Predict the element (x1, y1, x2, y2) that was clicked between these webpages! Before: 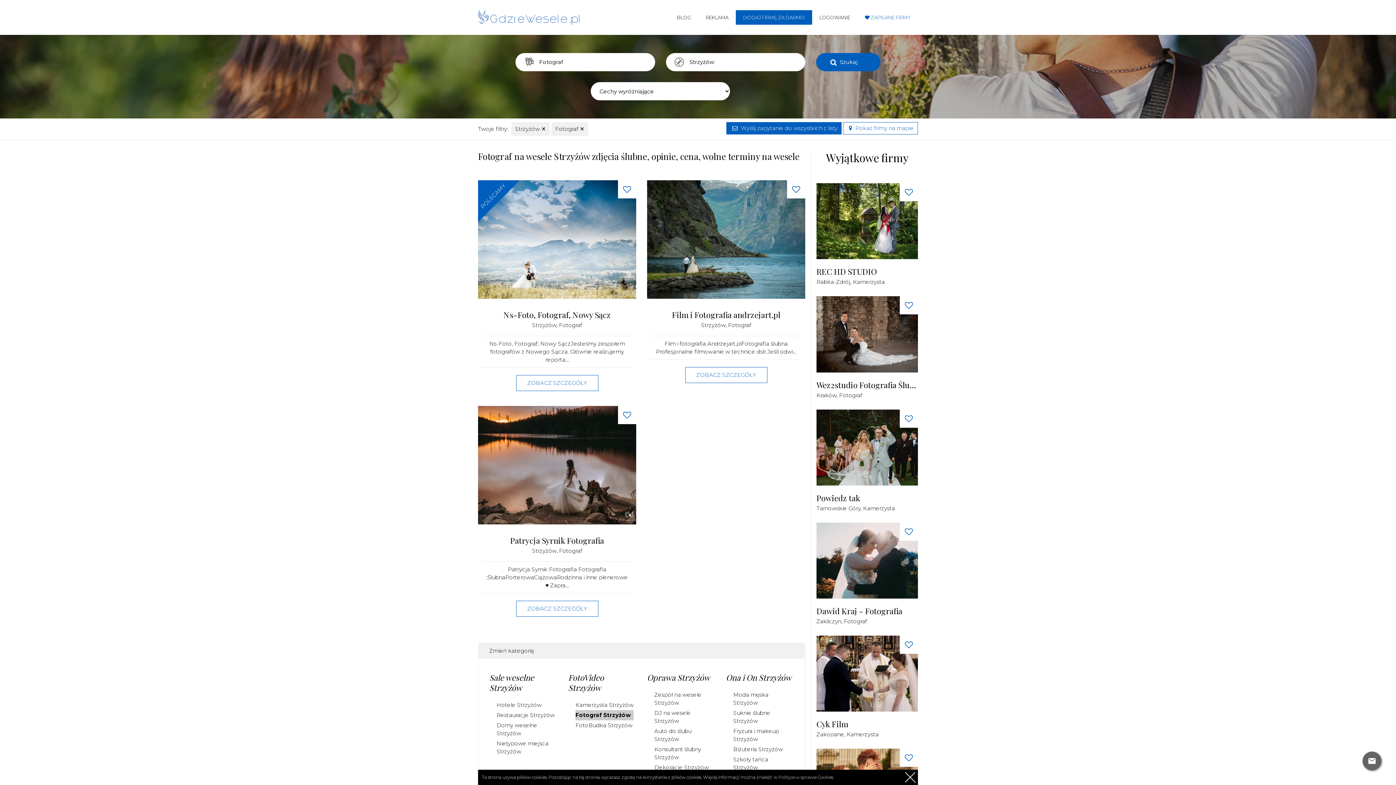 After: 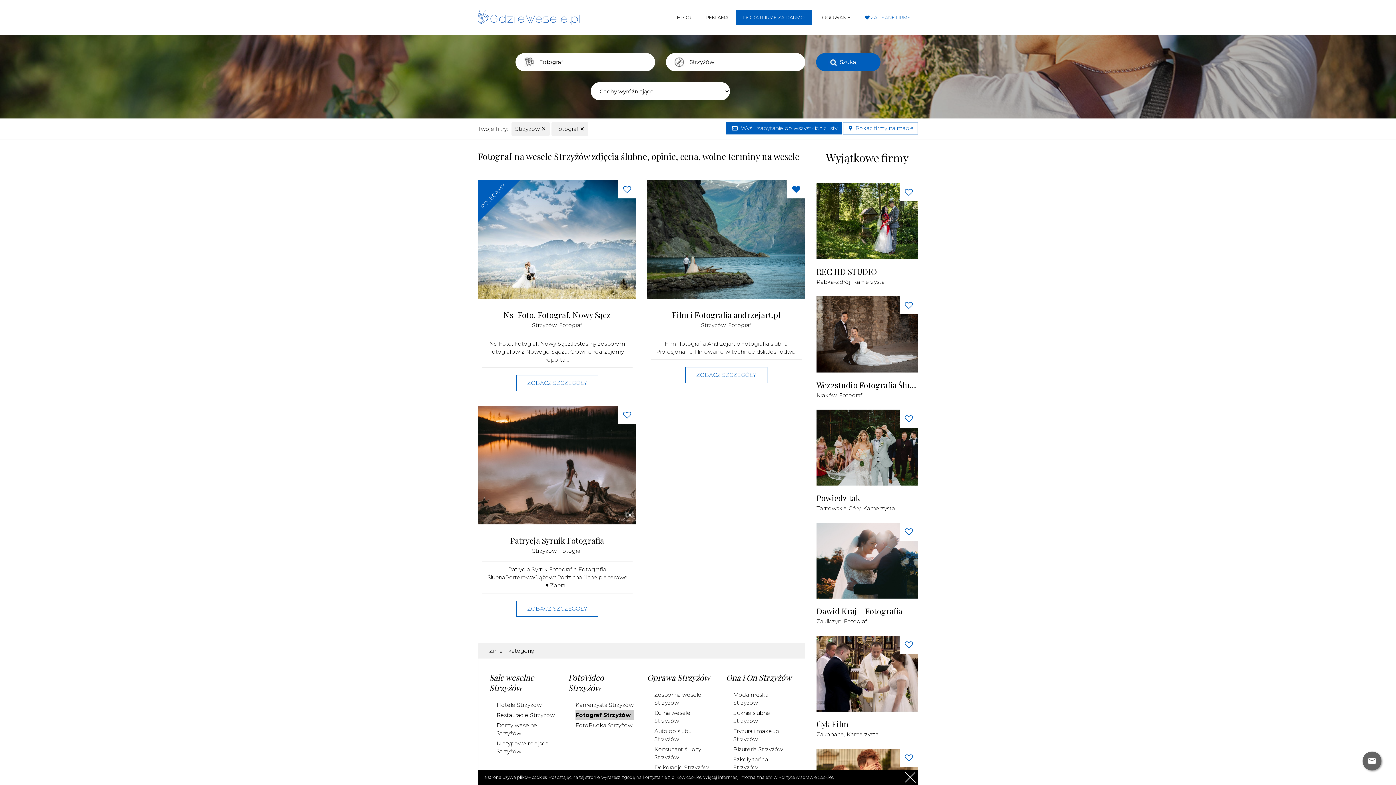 Action: bbox: (787, 180, 805, 198) label: Love button